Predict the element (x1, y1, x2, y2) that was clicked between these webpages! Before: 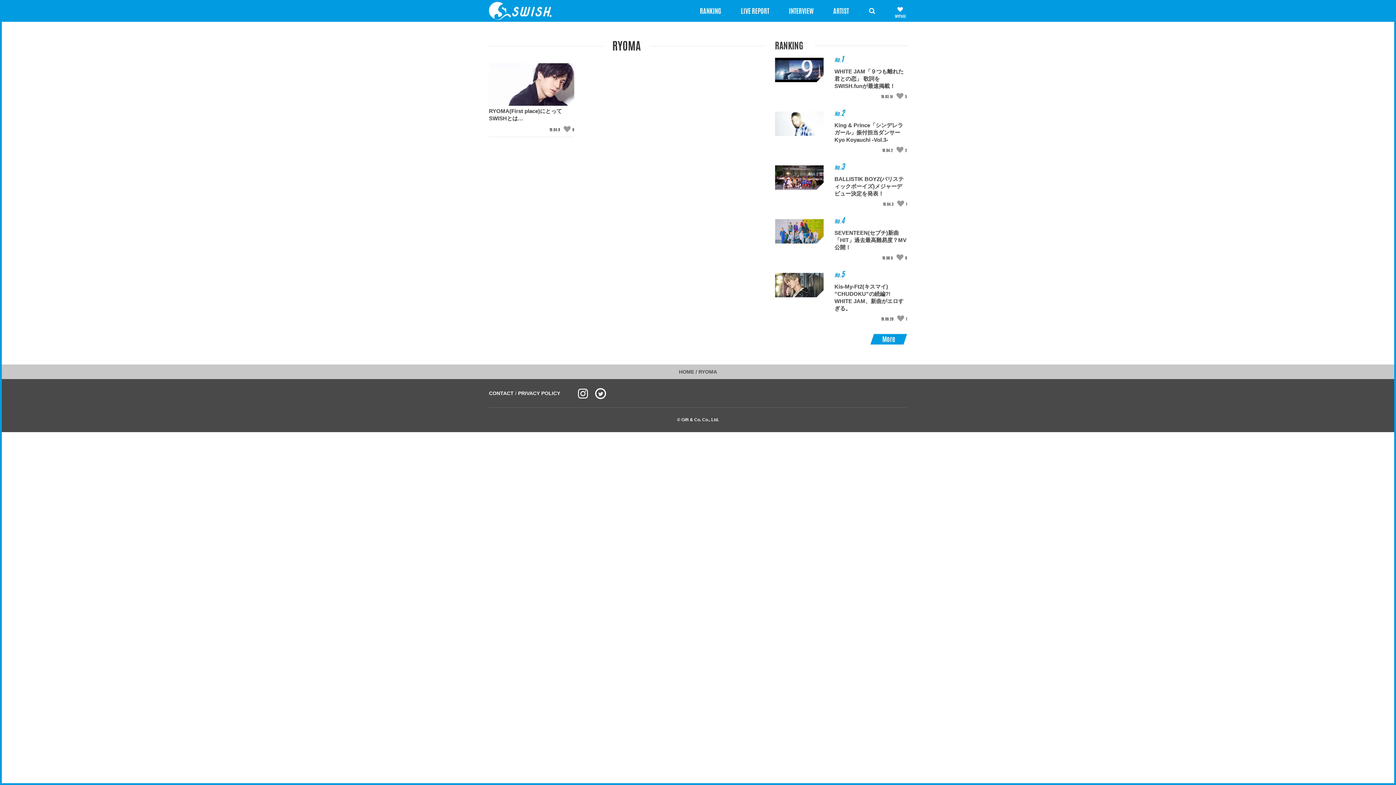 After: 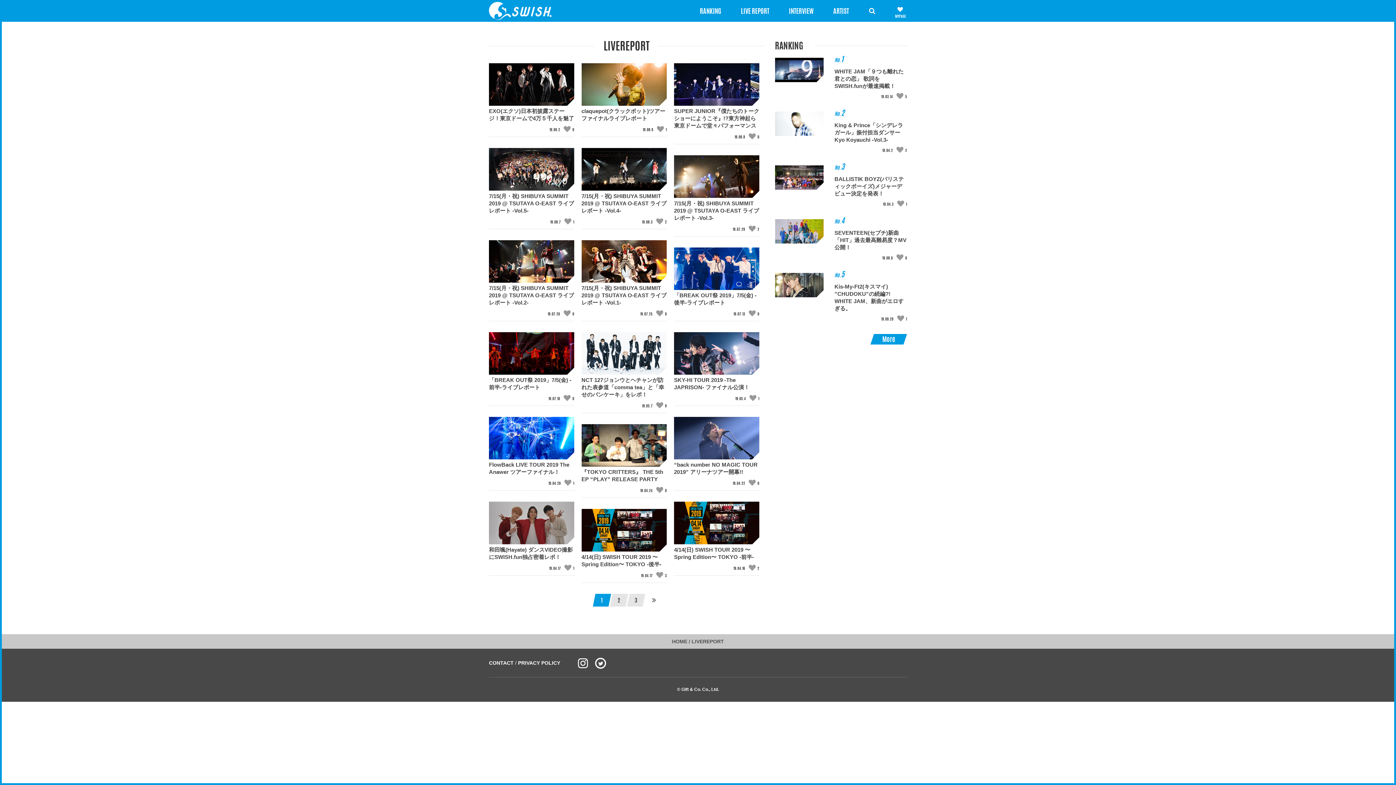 Action: bbox: (732, 0, 778, 21) label: LIVE REPORT